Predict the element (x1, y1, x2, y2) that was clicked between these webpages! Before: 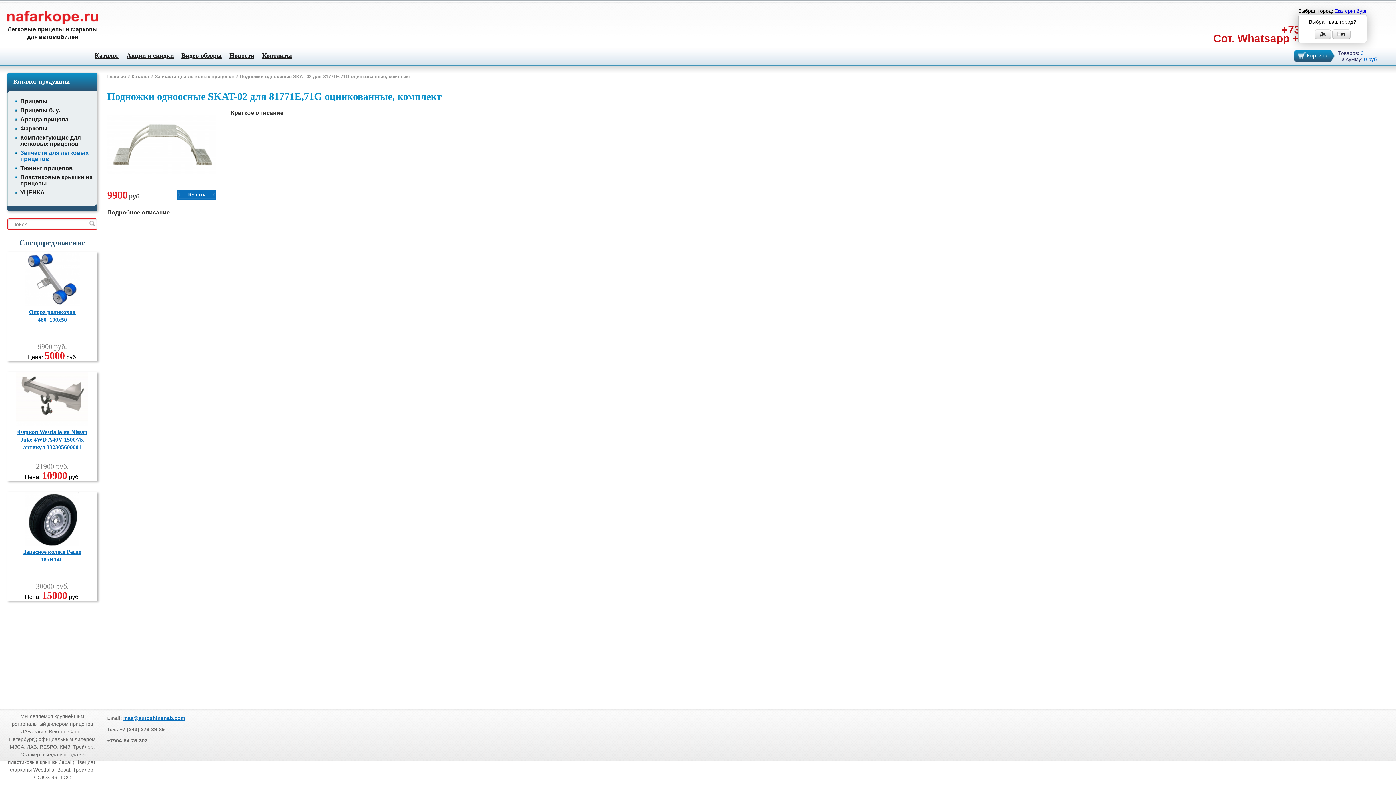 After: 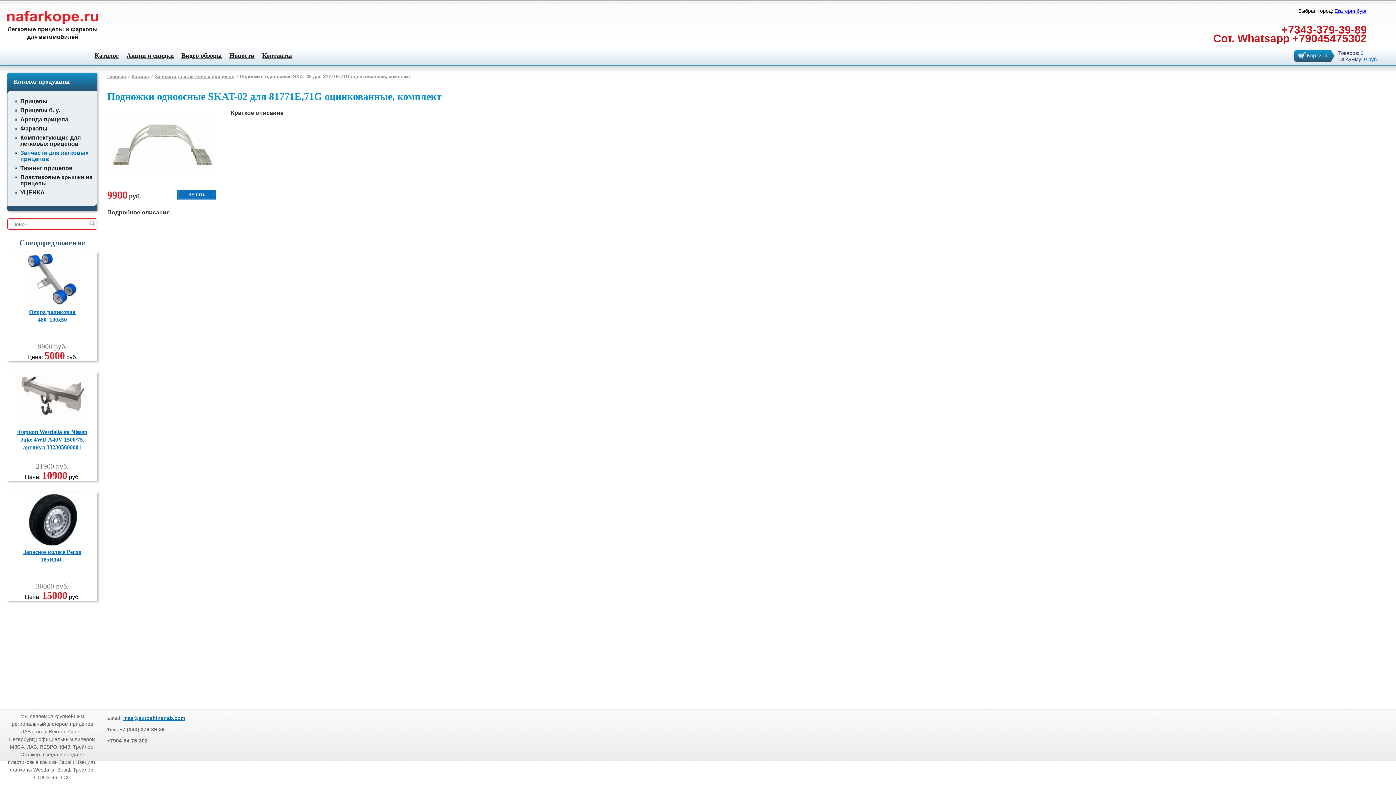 Action: bbox: (1315, 29, 1331, 38) label: Да